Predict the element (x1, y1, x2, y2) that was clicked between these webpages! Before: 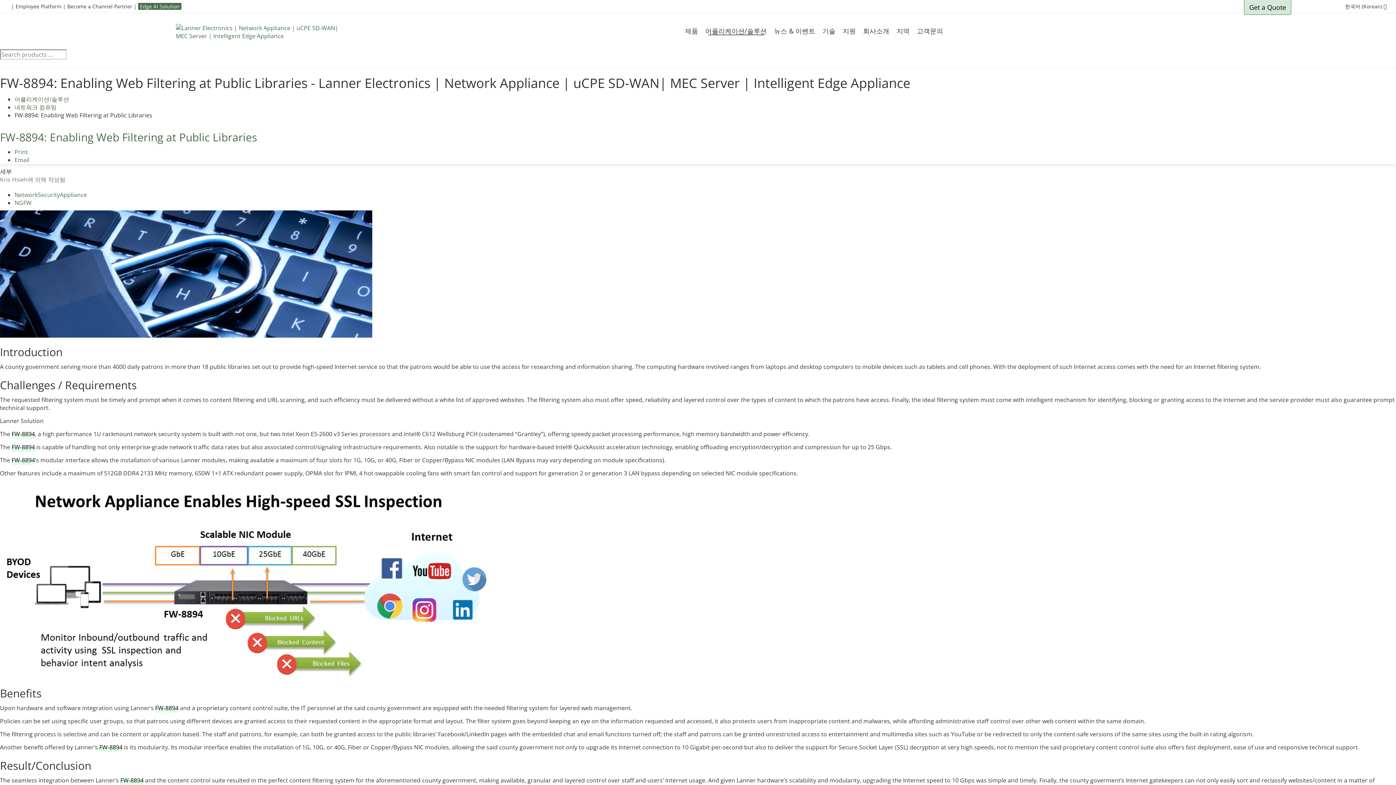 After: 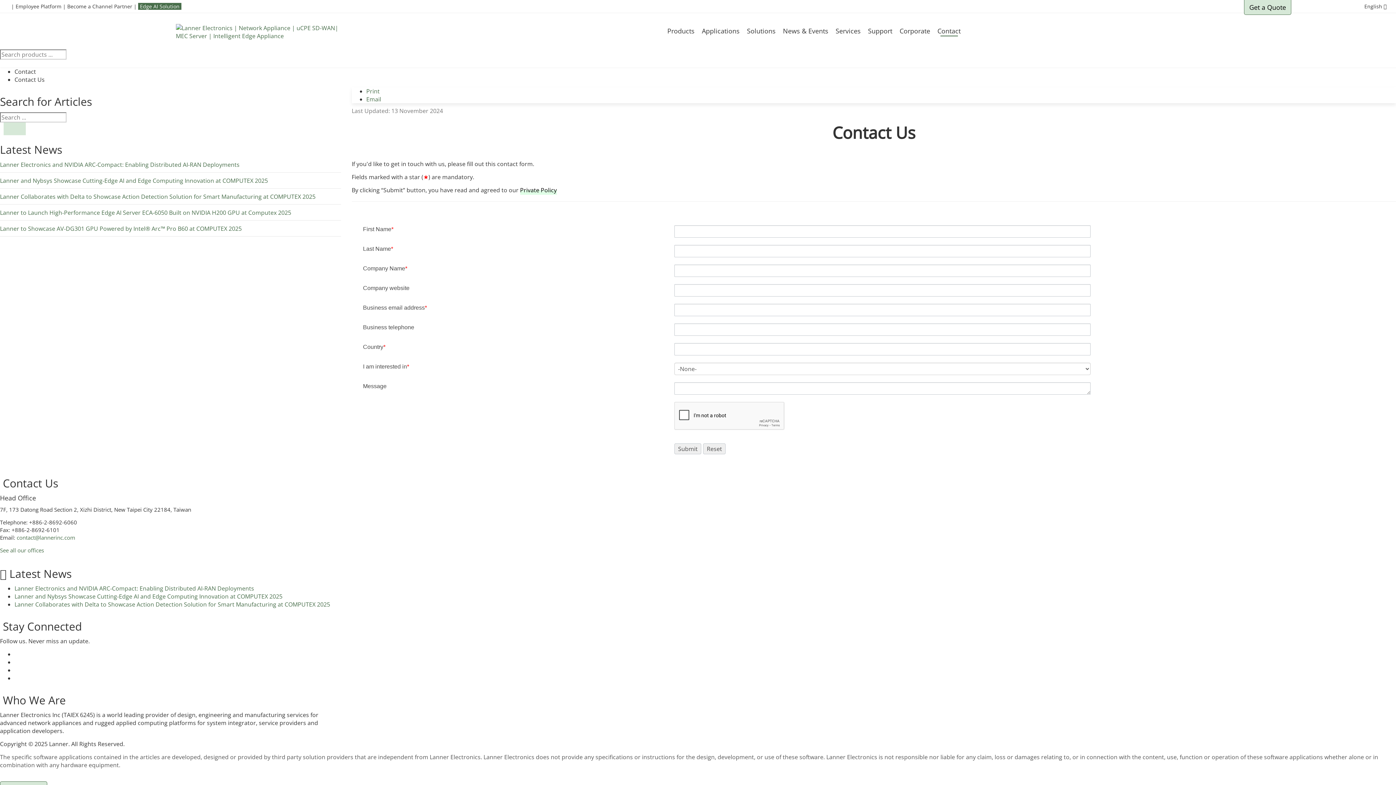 Action: bbox: (1244, 0, 1291, 14) label: Get a Quote